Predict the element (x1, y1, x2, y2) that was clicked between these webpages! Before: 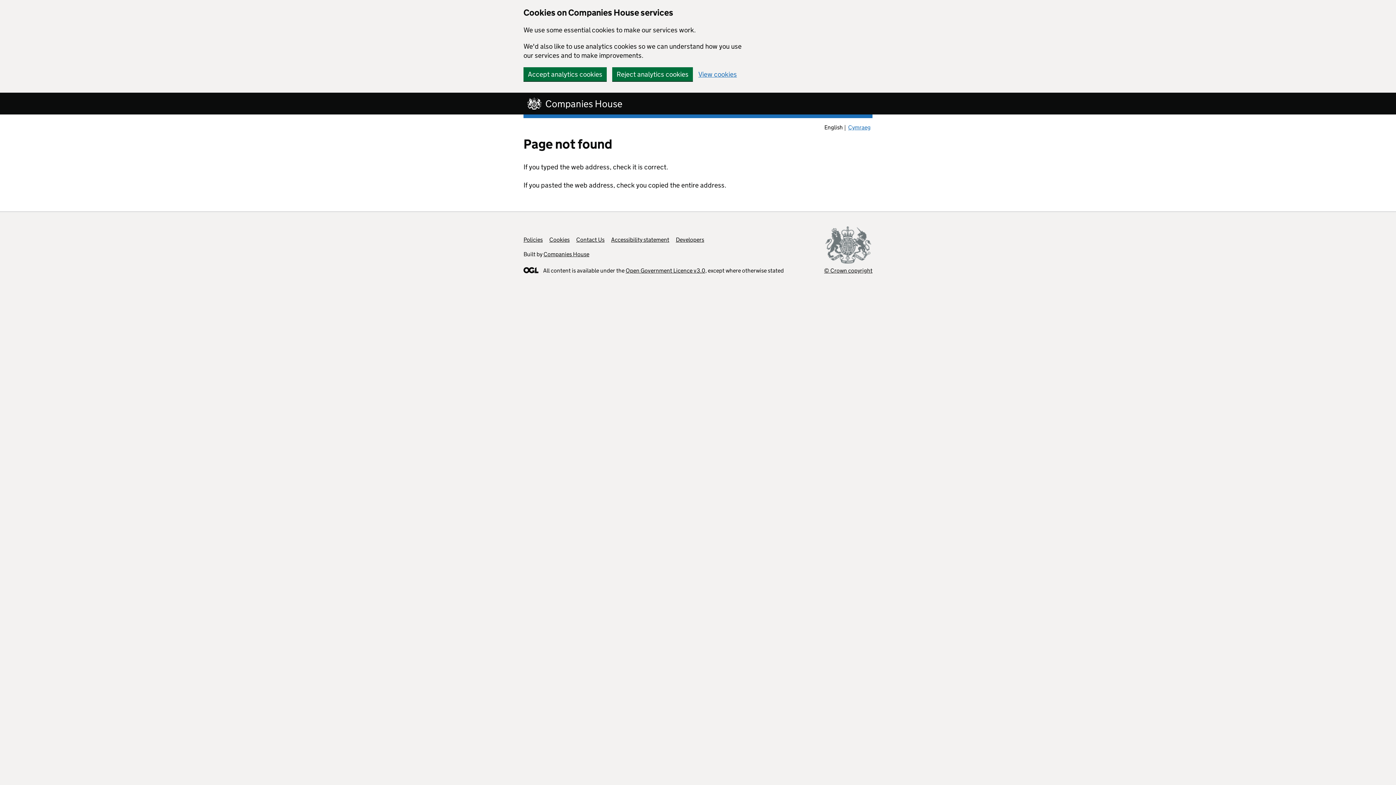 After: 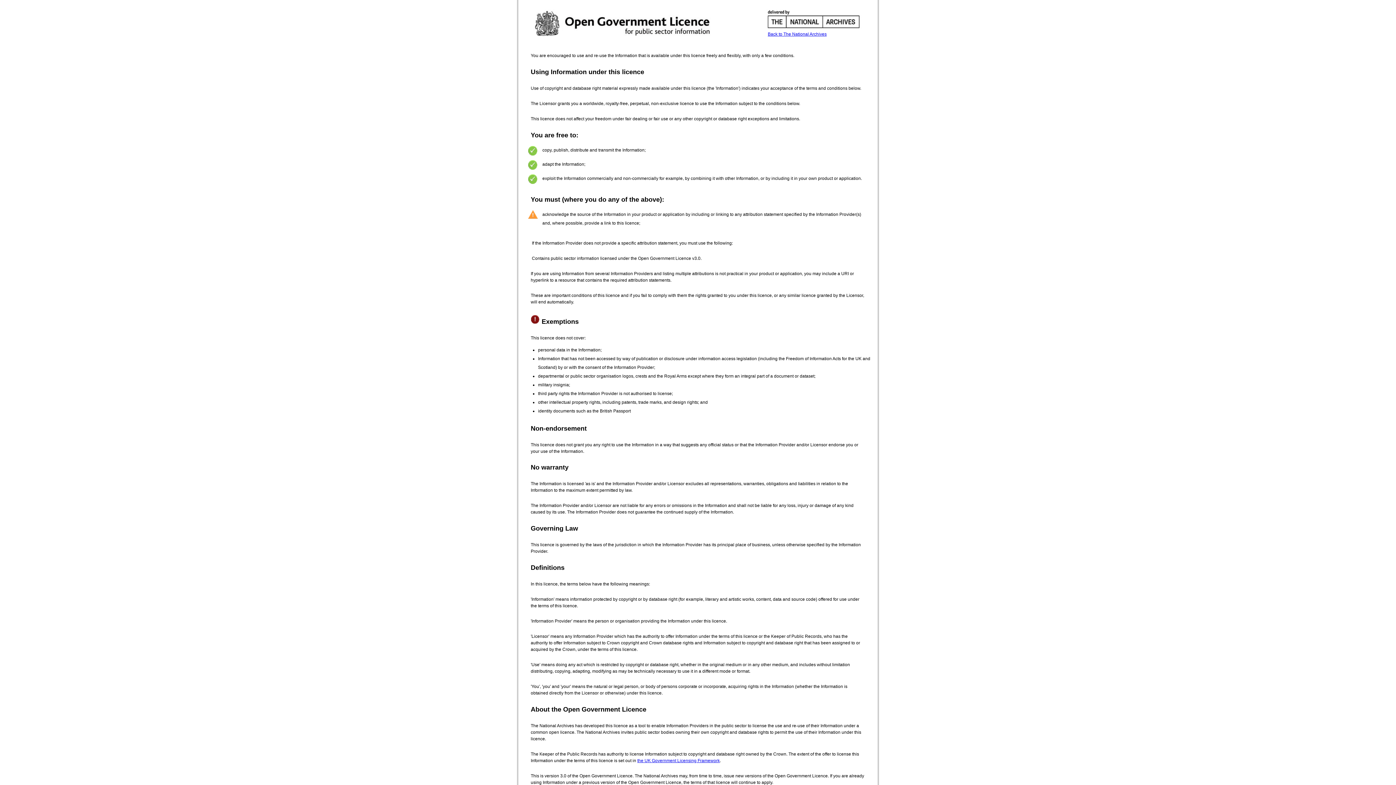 Action: label: Open Government Licence v3.0, bbox: (625, 267, 706, 274)